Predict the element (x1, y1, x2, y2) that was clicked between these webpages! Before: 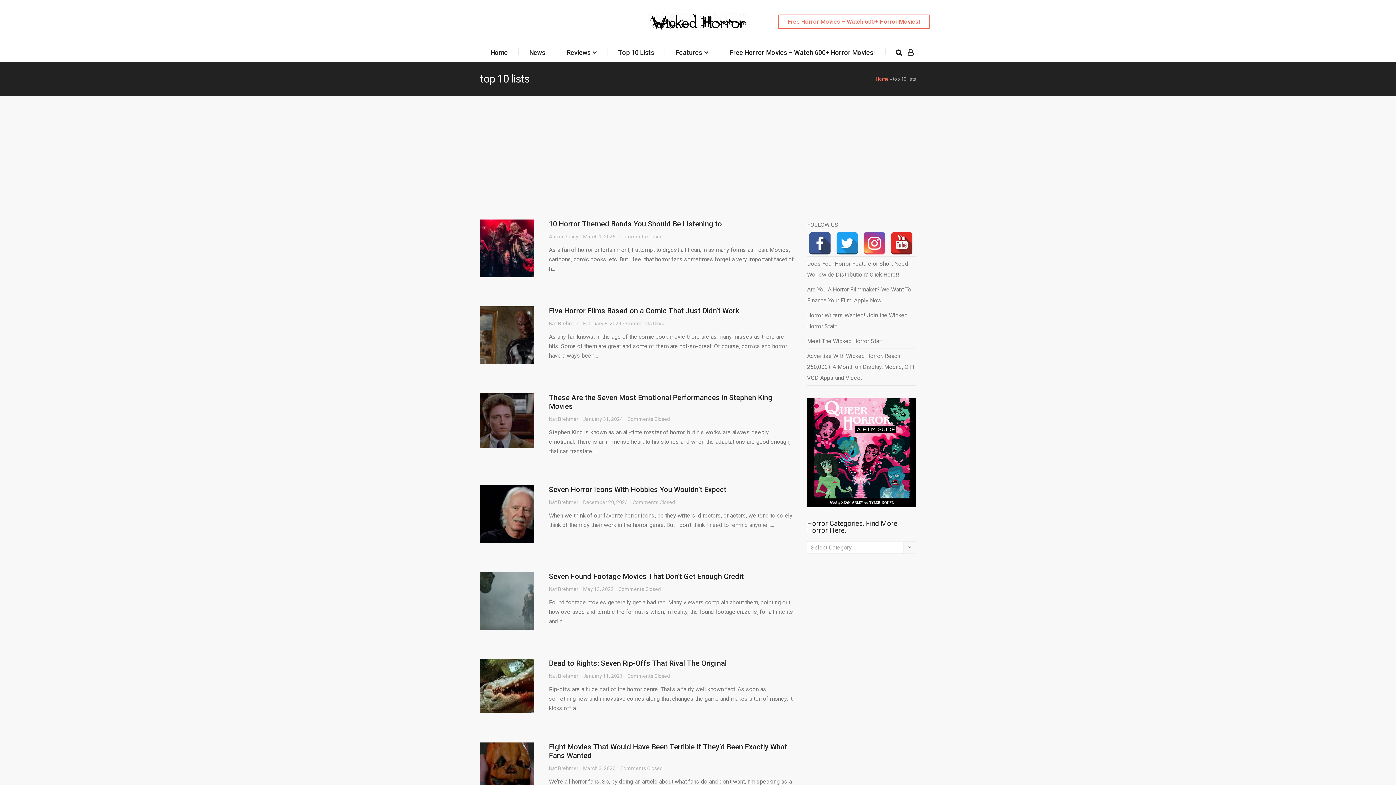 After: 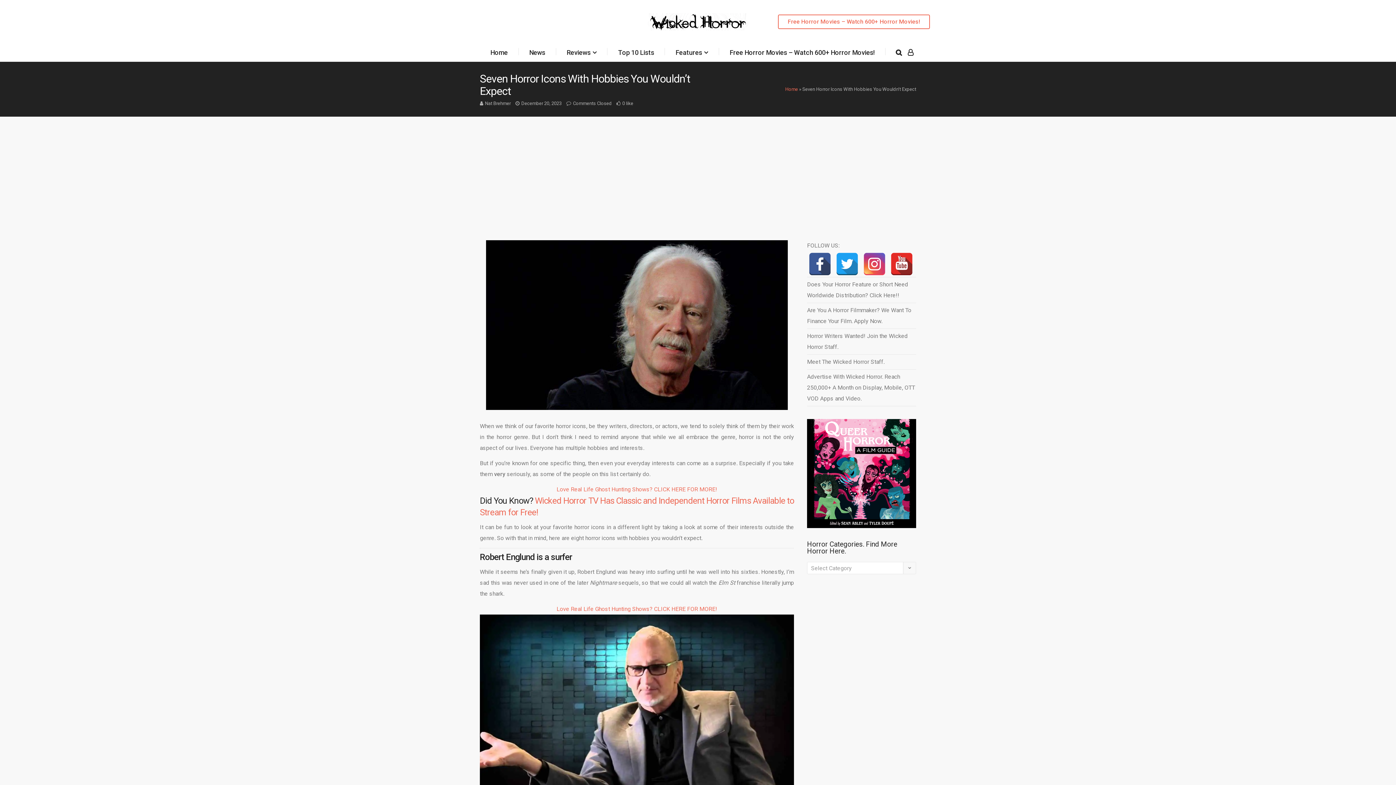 Action: bbox: (480, 485, 534, 543)